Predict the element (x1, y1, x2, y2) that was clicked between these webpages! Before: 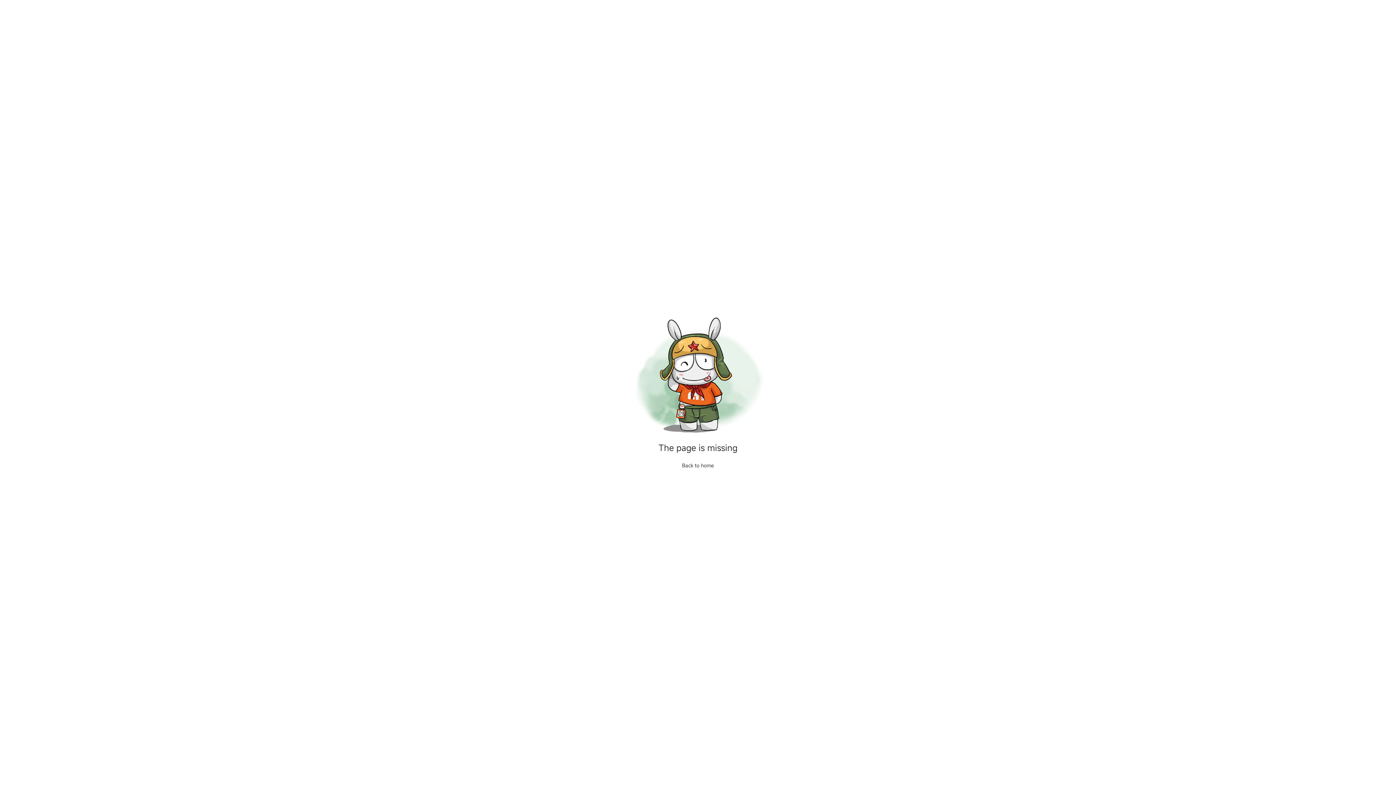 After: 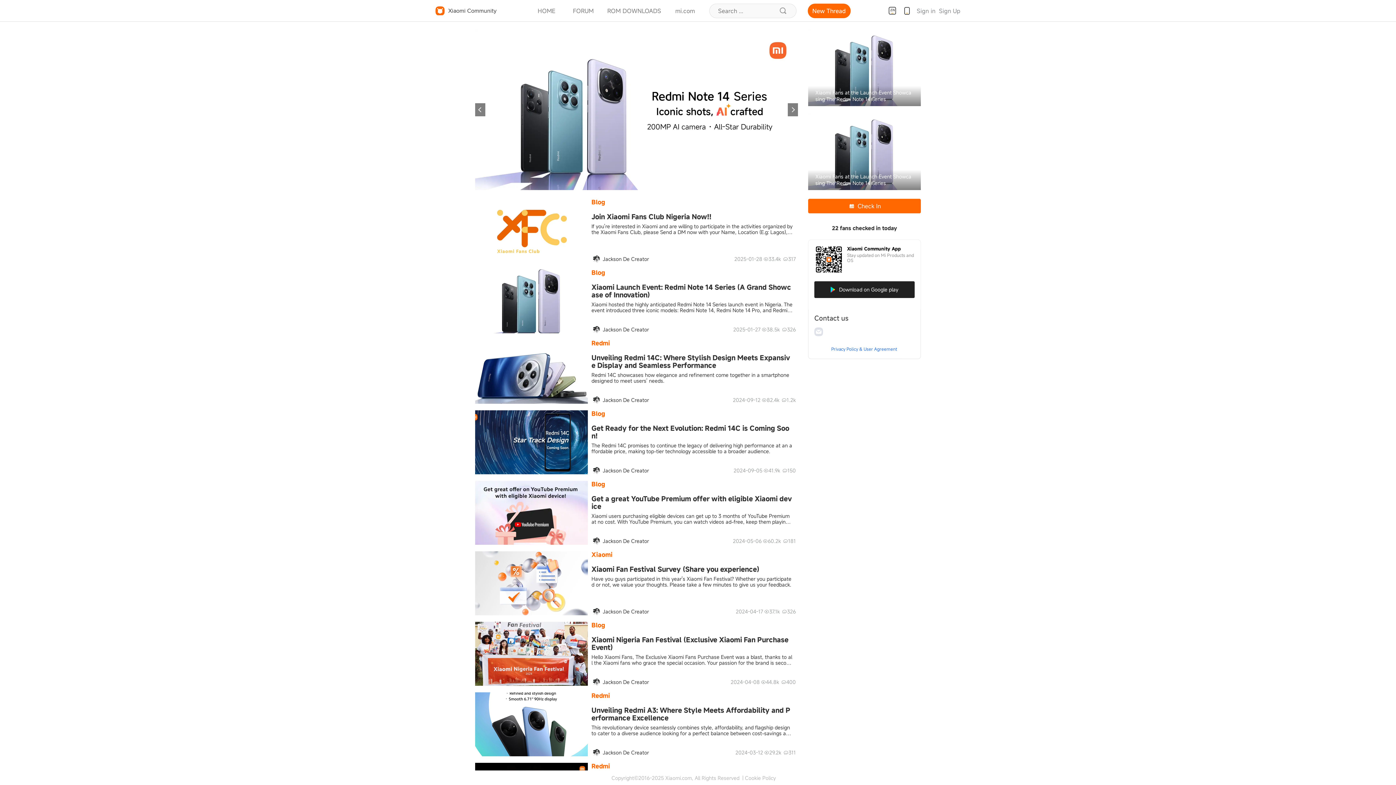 Action: label: Back to home bbox: (682, 462, 714, 468)